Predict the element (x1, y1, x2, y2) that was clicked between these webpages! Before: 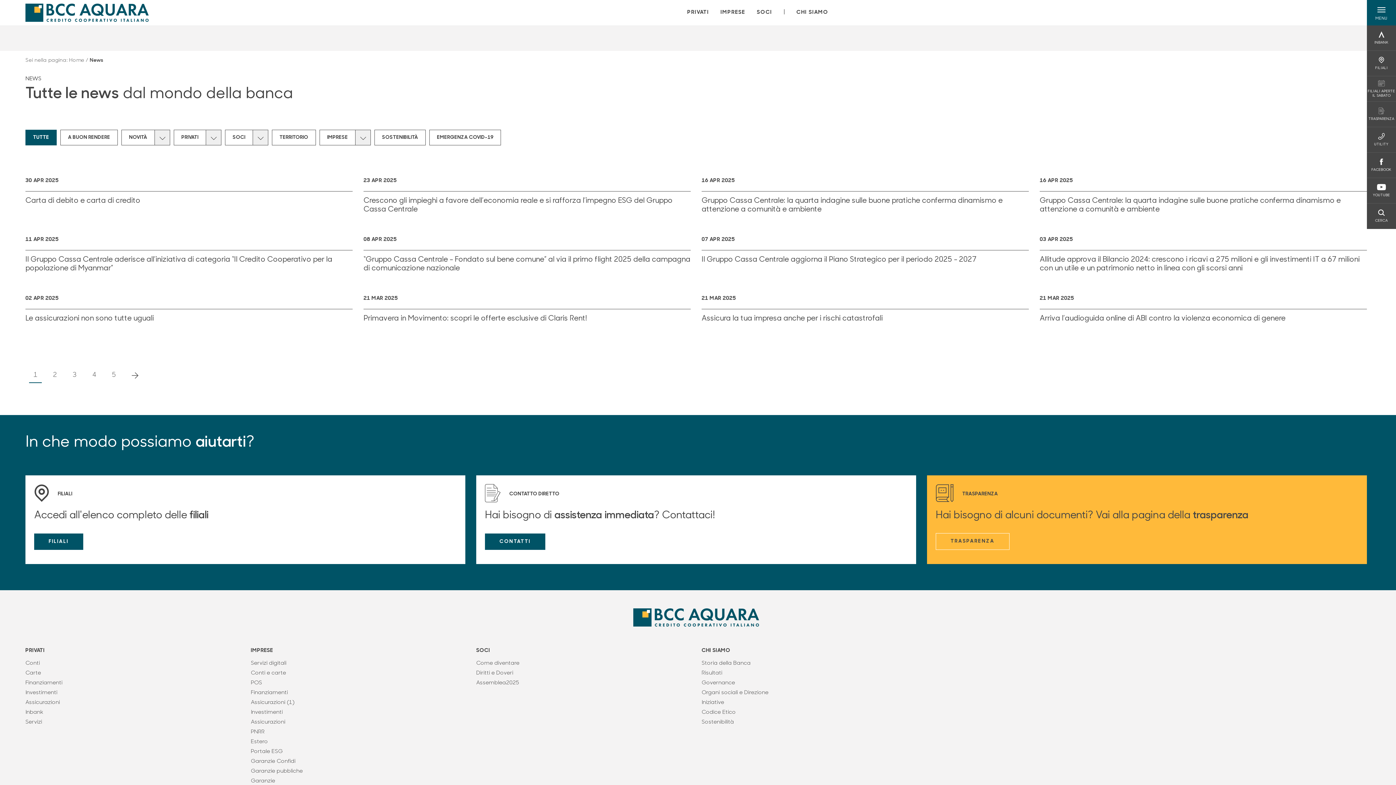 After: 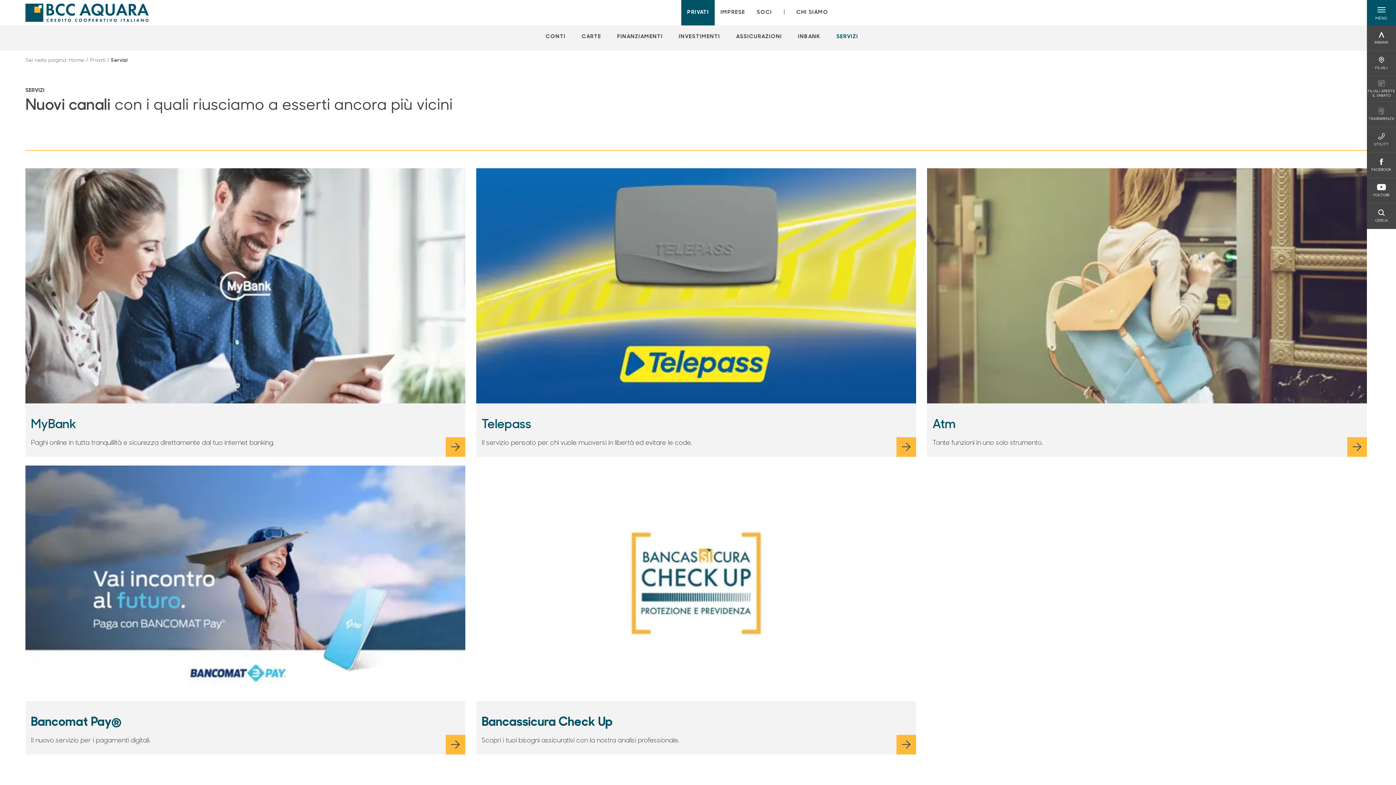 Action: label: Servizi bbox: (25, 718, 239, 726)